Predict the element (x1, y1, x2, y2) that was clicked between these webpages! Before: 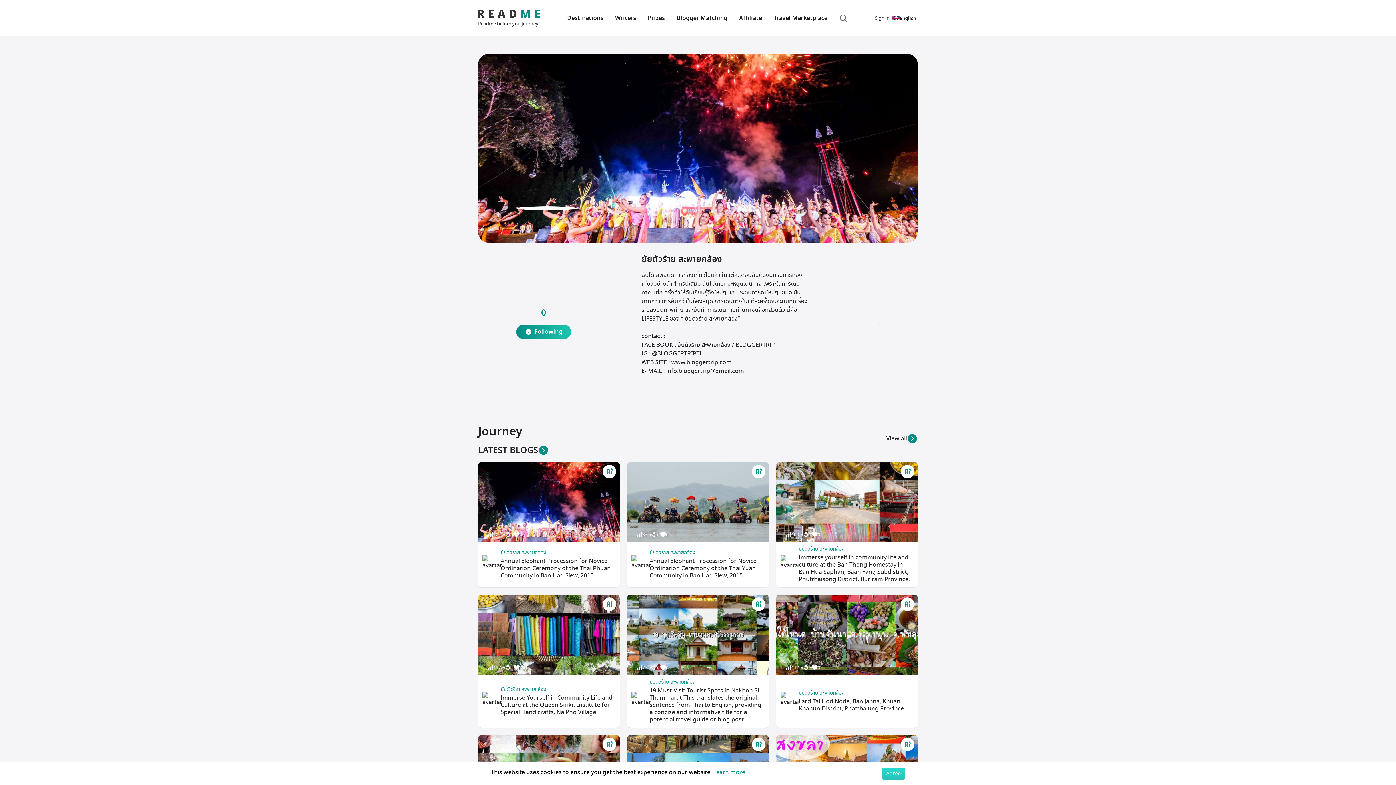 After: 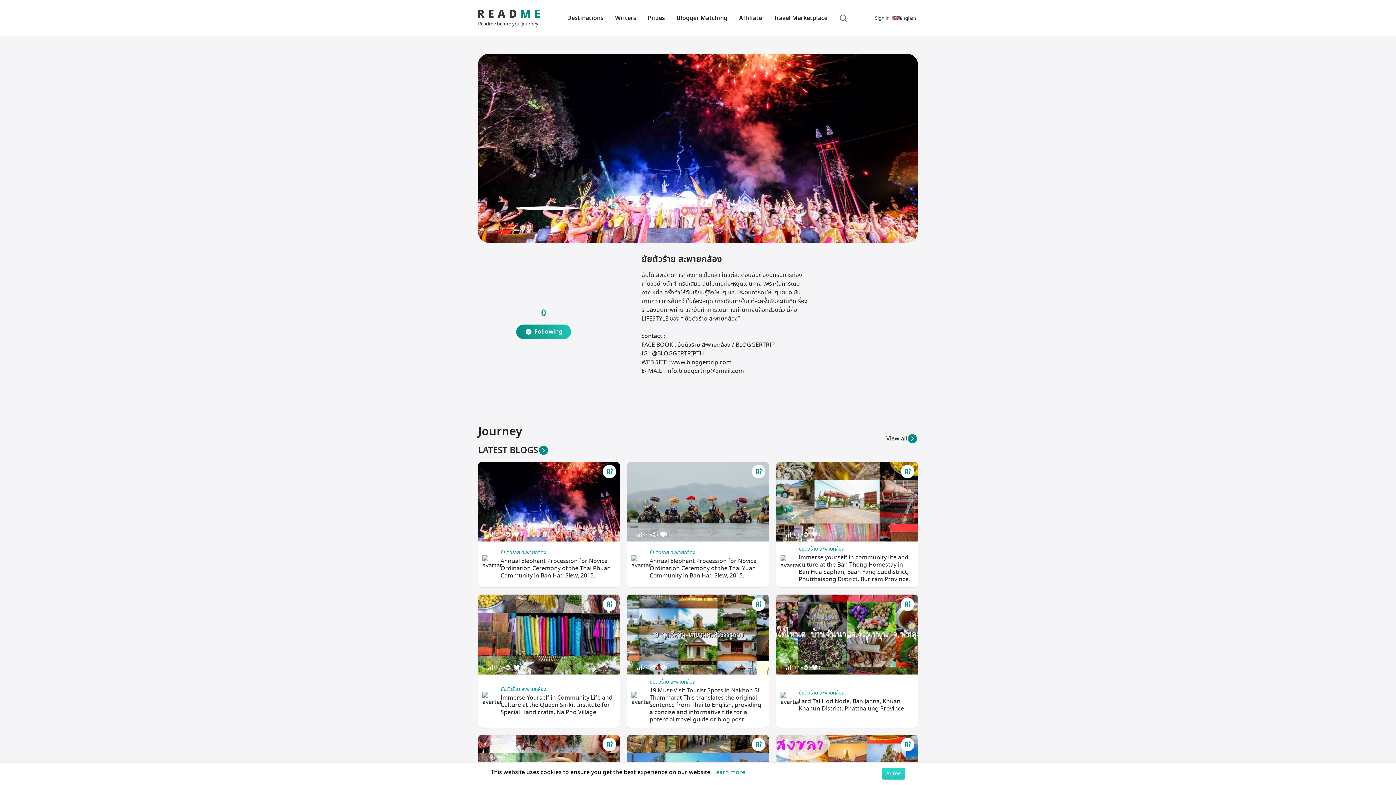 Action: bbox: (713, 768, 745, 777) label: Learn more